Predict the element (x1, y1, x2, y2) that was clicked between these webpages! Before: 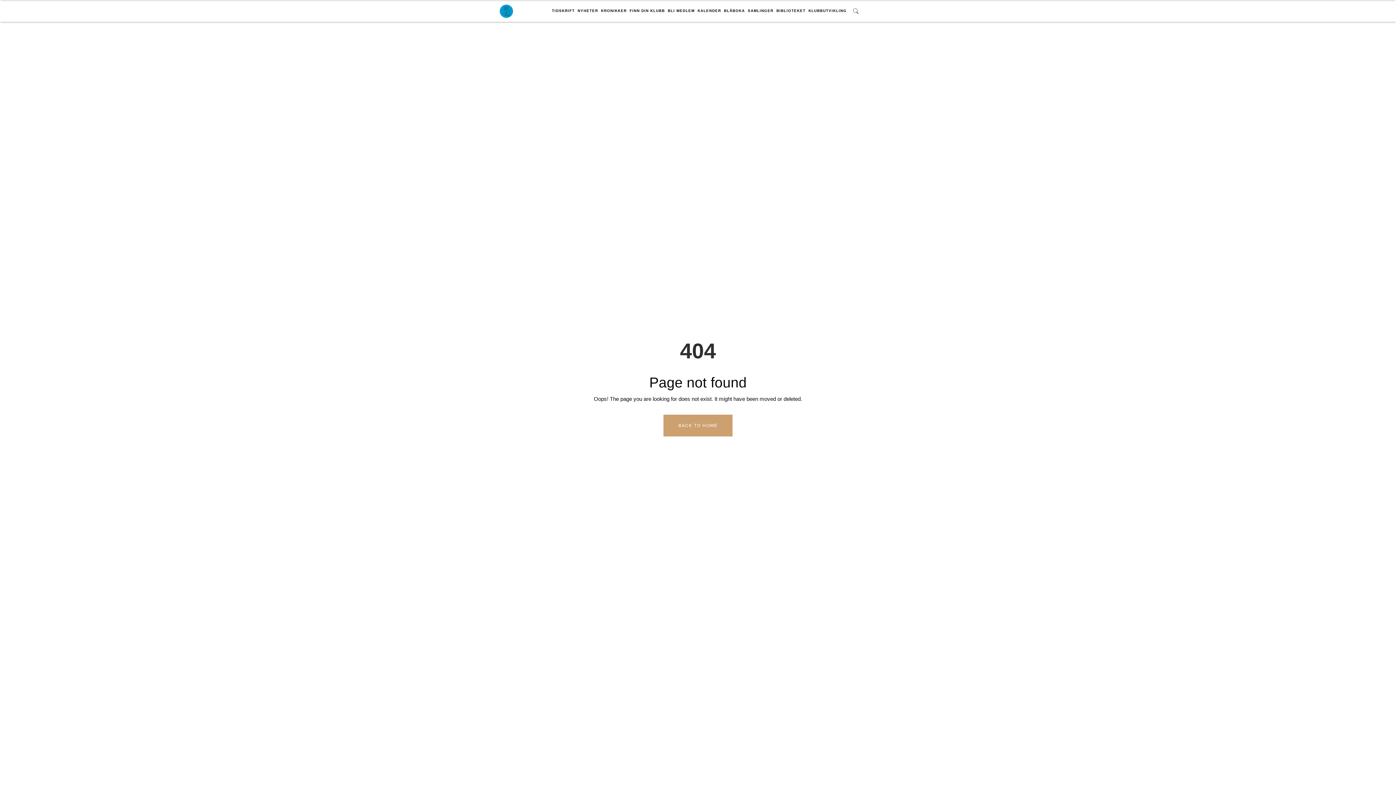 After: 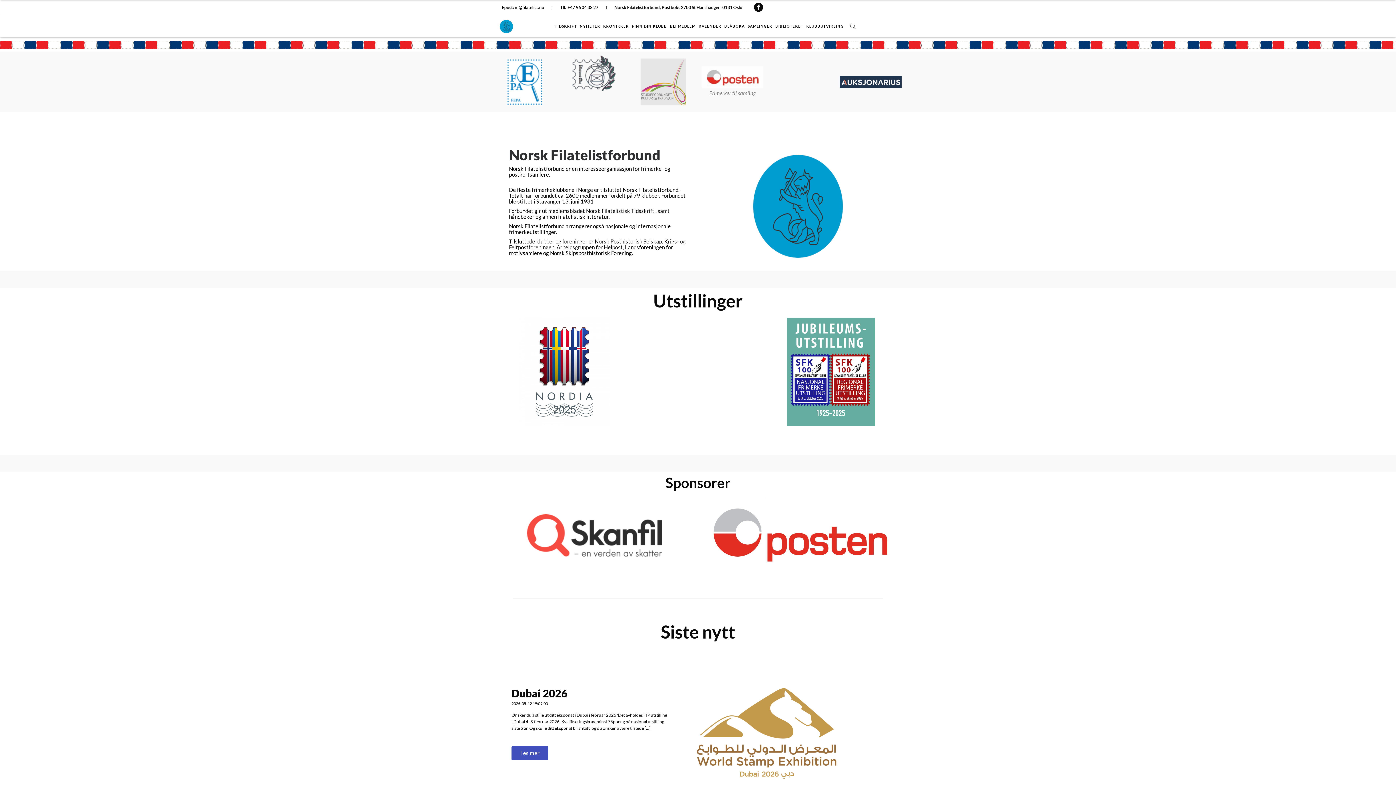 Action: bbox: (498, 3, 514, 18)